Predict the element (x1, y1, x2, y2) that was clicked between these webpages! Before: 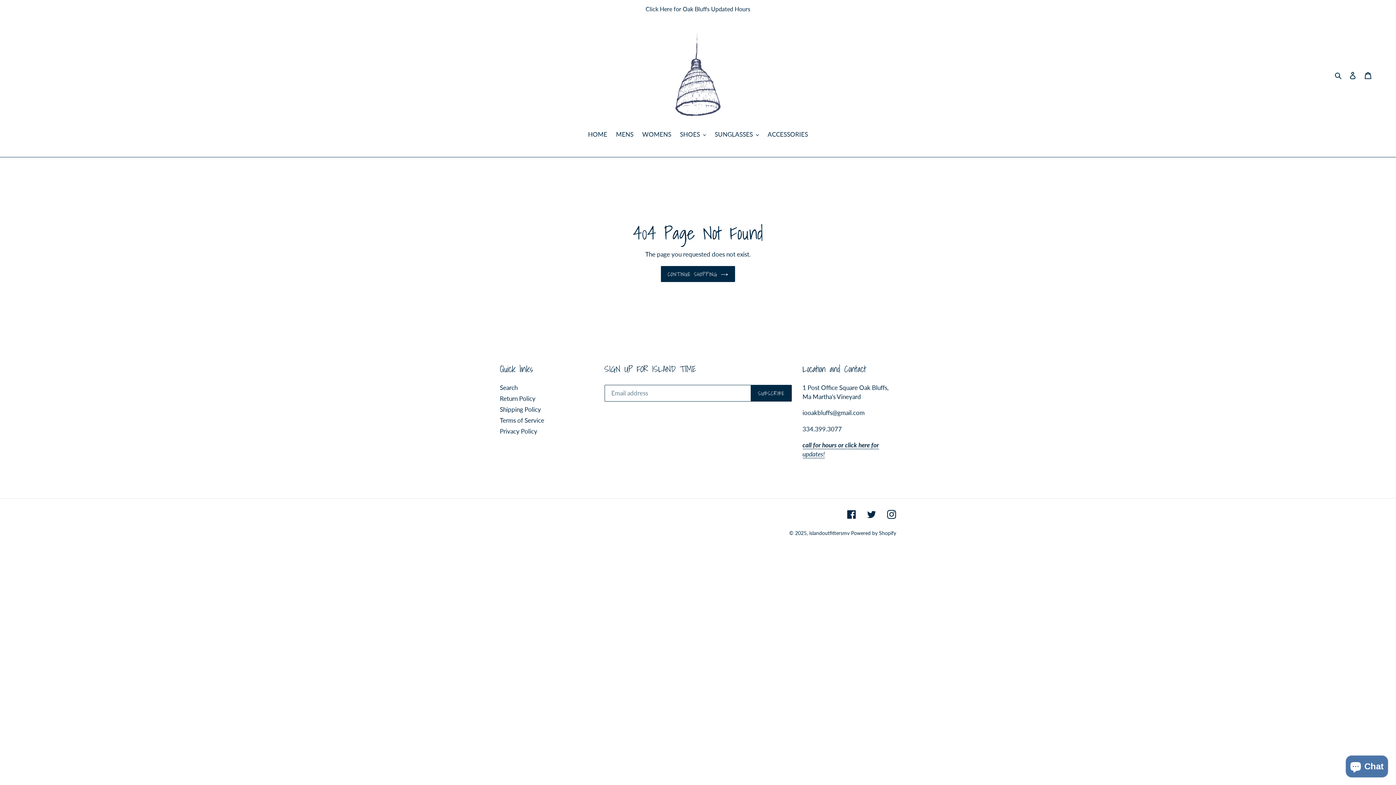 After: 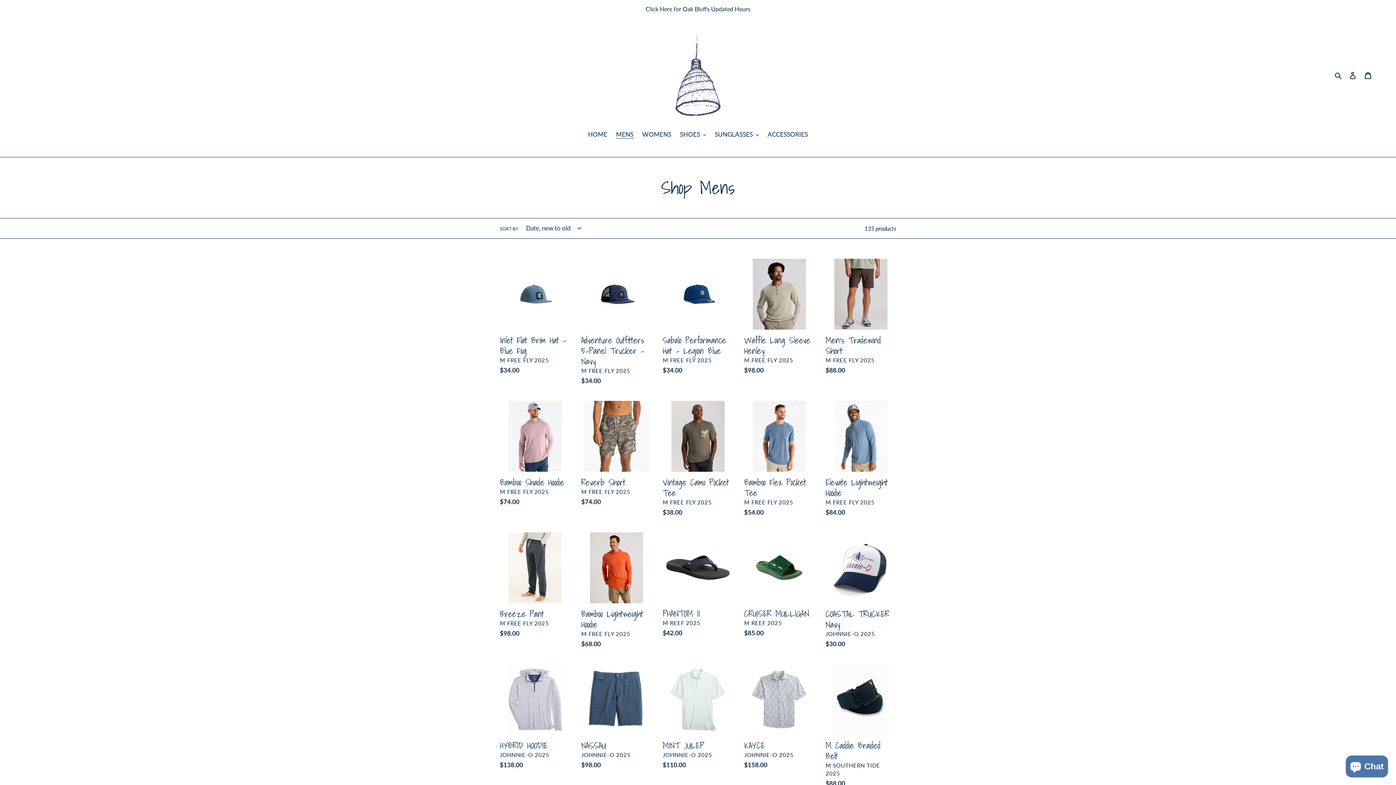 Action: bbox: (612, 129, 637, 139) label: MENS